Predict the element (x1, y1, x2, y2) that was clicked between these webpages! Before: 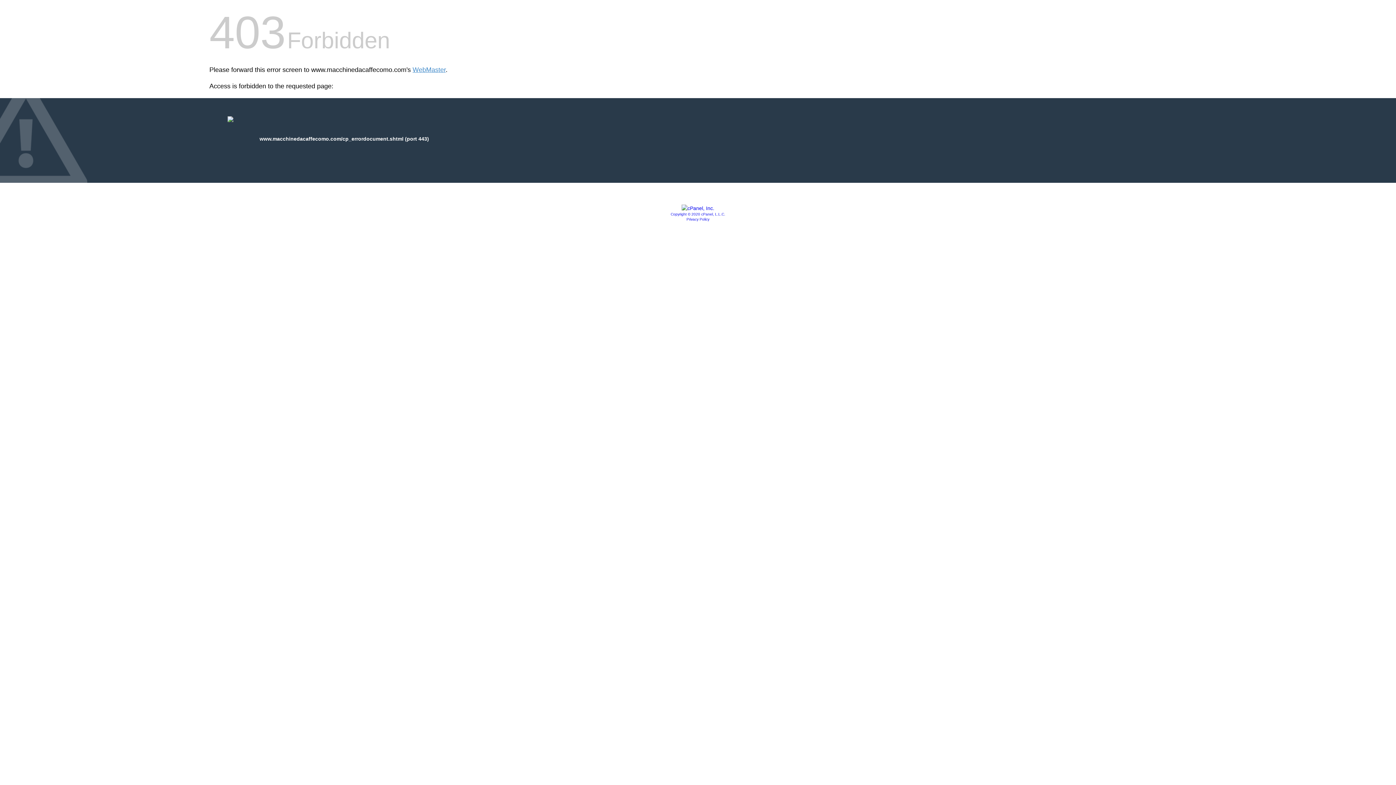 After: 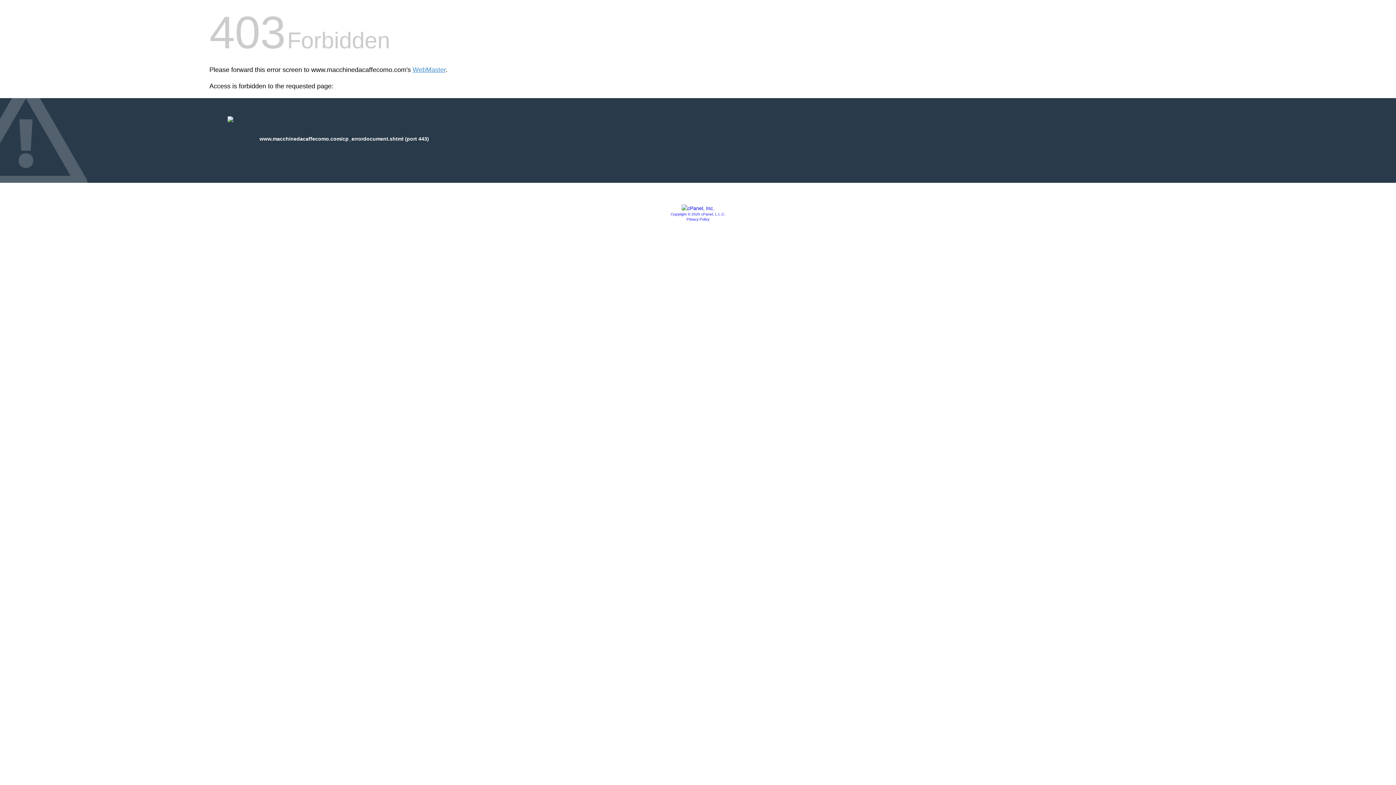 Action: bbox: (686, 217, 709, 221) label: Privacy Policy